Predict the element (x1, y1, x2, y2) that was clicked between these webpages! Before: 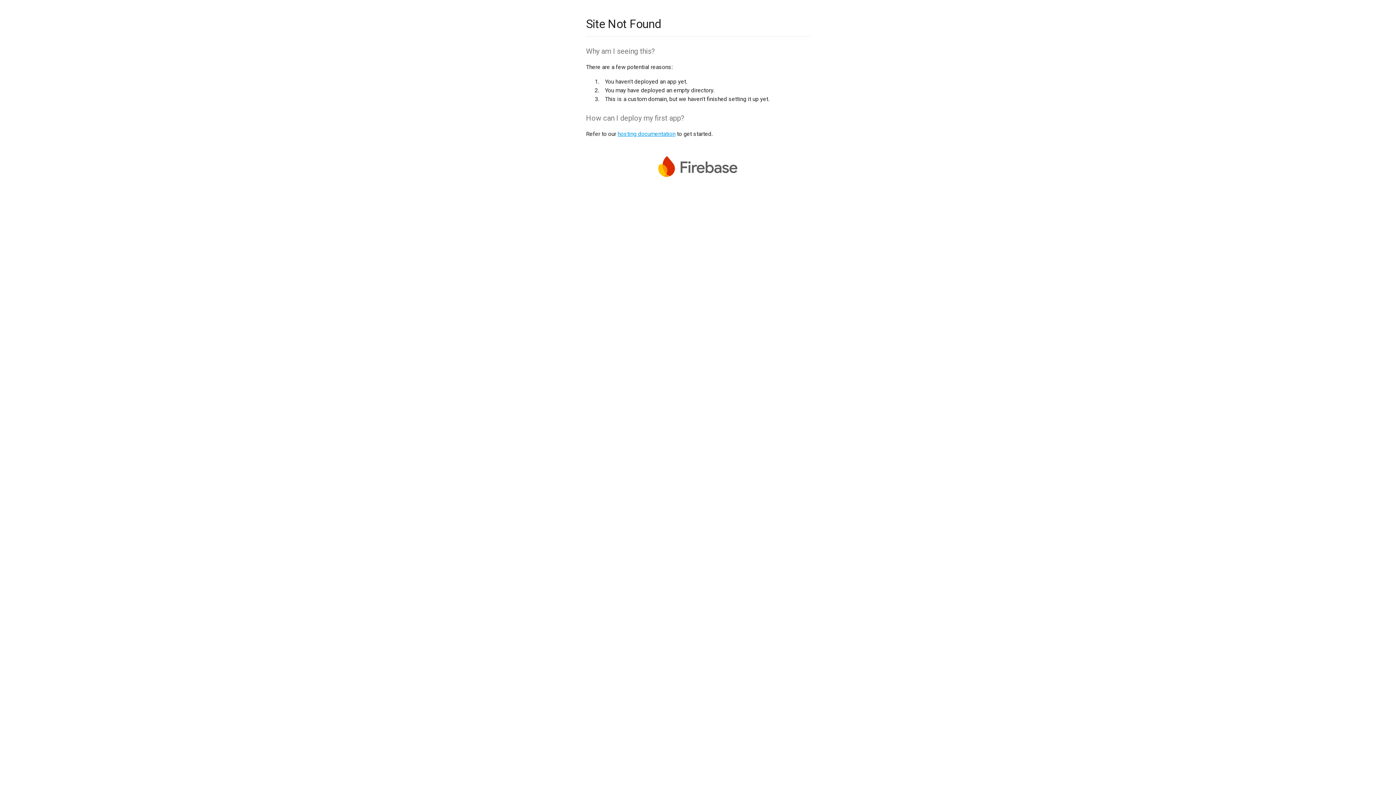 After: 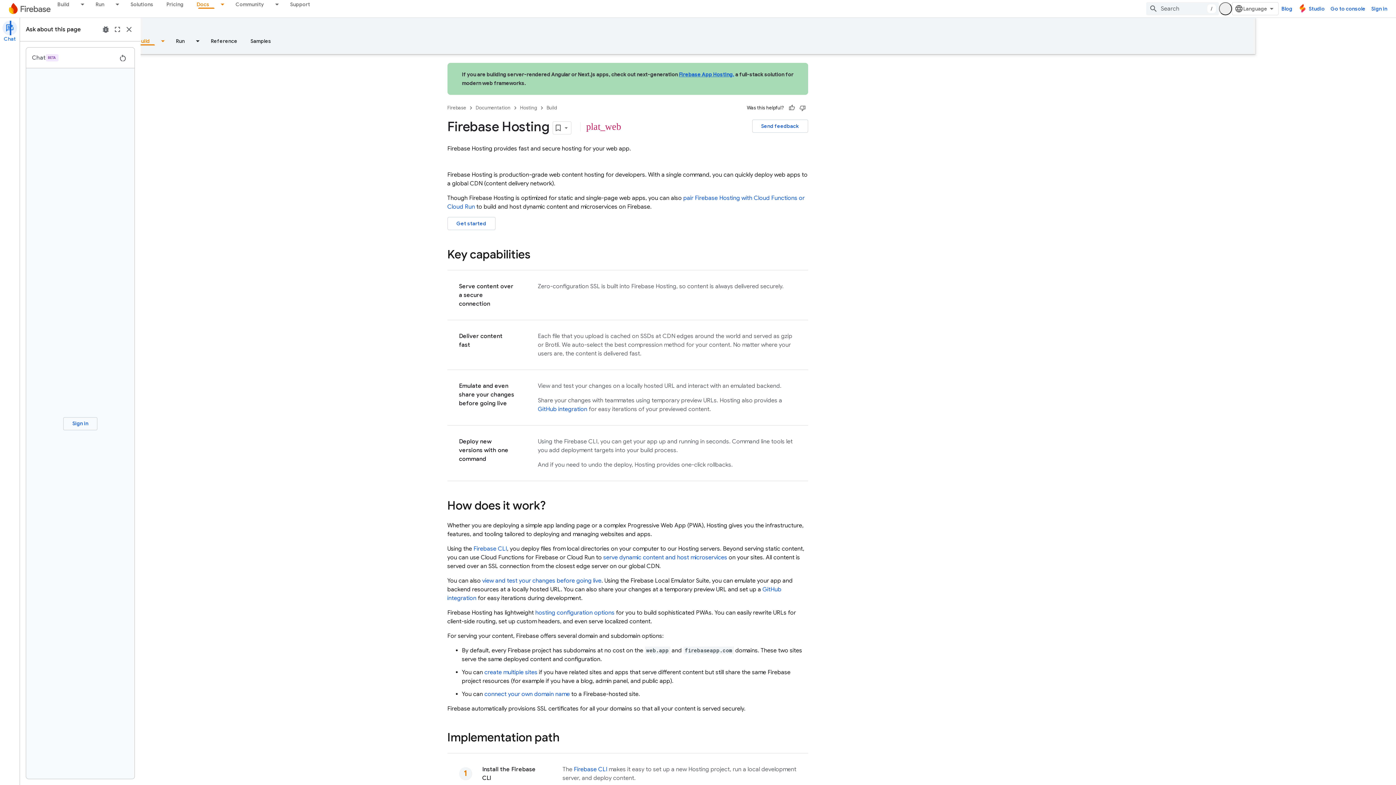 Action: bbox: (617, 130, 675, 137) label: hosting documentation